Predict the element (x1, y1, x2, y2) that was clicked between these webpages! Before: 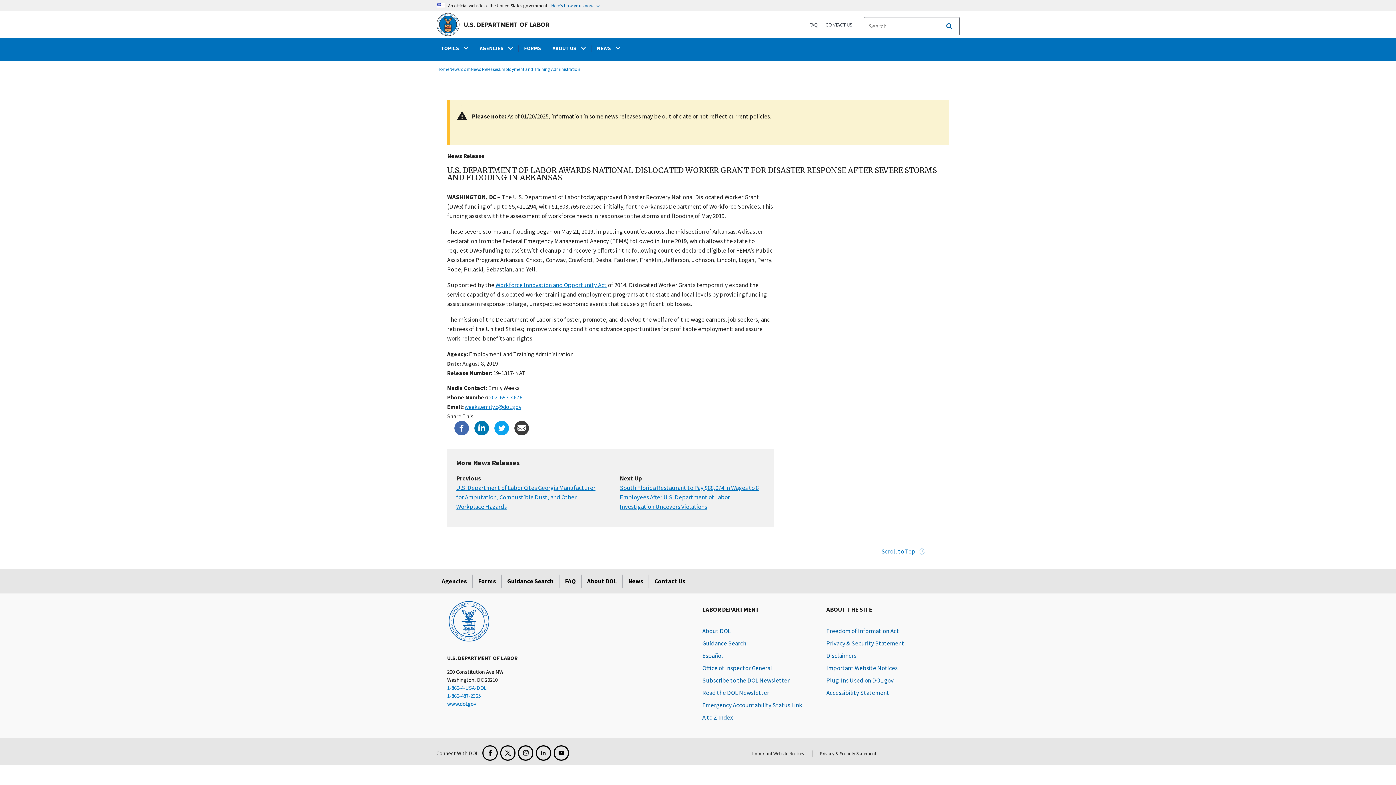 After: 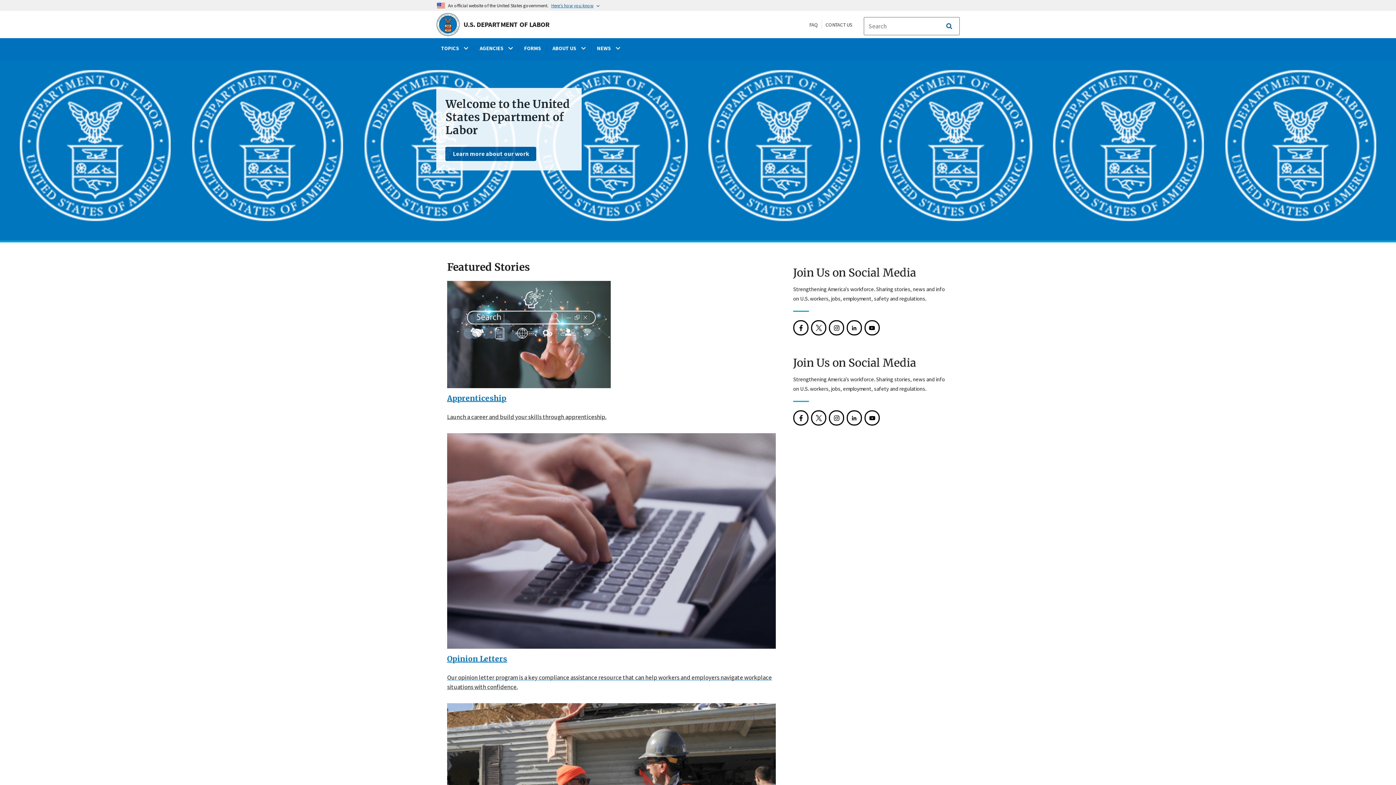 Action: bbox: (447, 700, 476, 707) label: www.dol.gov